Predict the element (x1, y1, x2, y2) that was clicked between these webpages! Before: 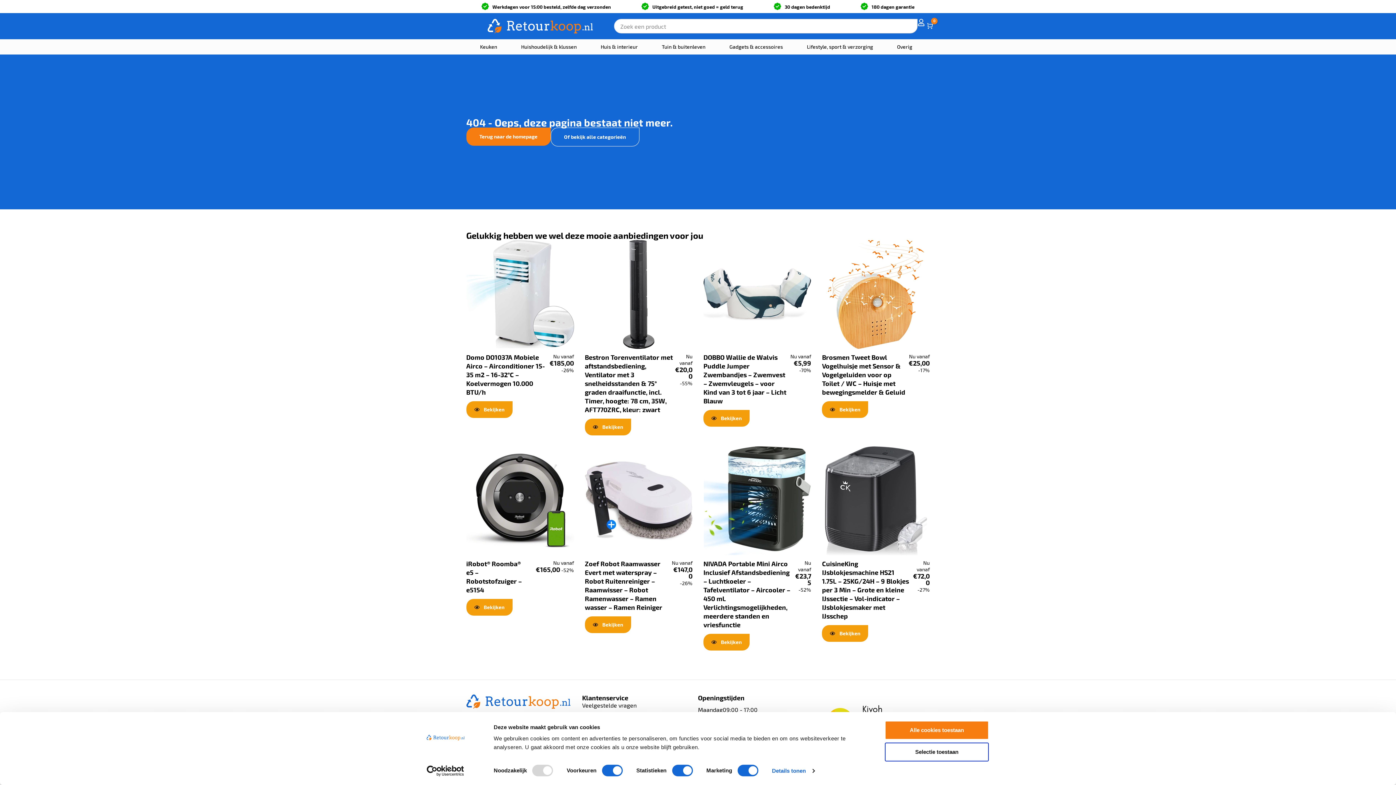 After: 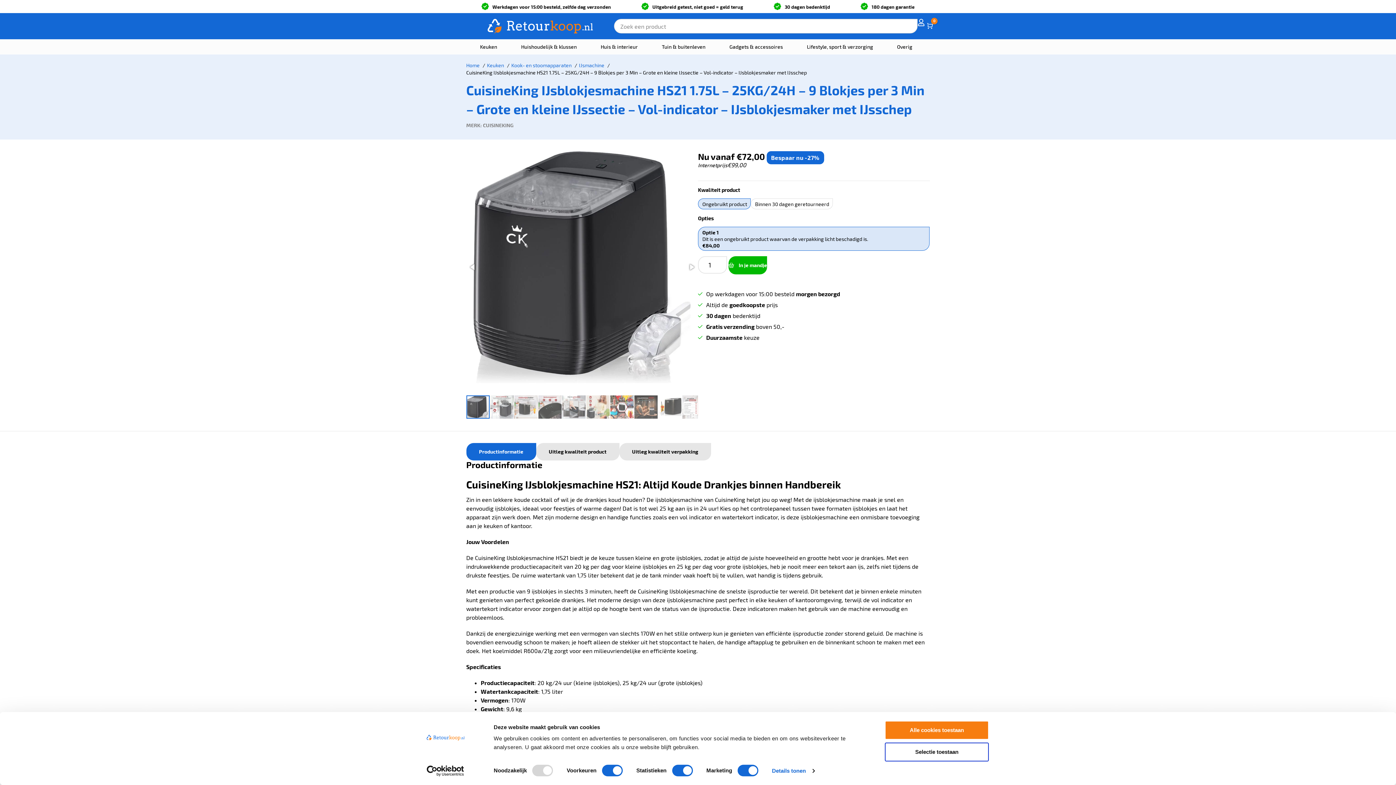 Action: bbox: (822, 625, 868, 642) label: Bekijken